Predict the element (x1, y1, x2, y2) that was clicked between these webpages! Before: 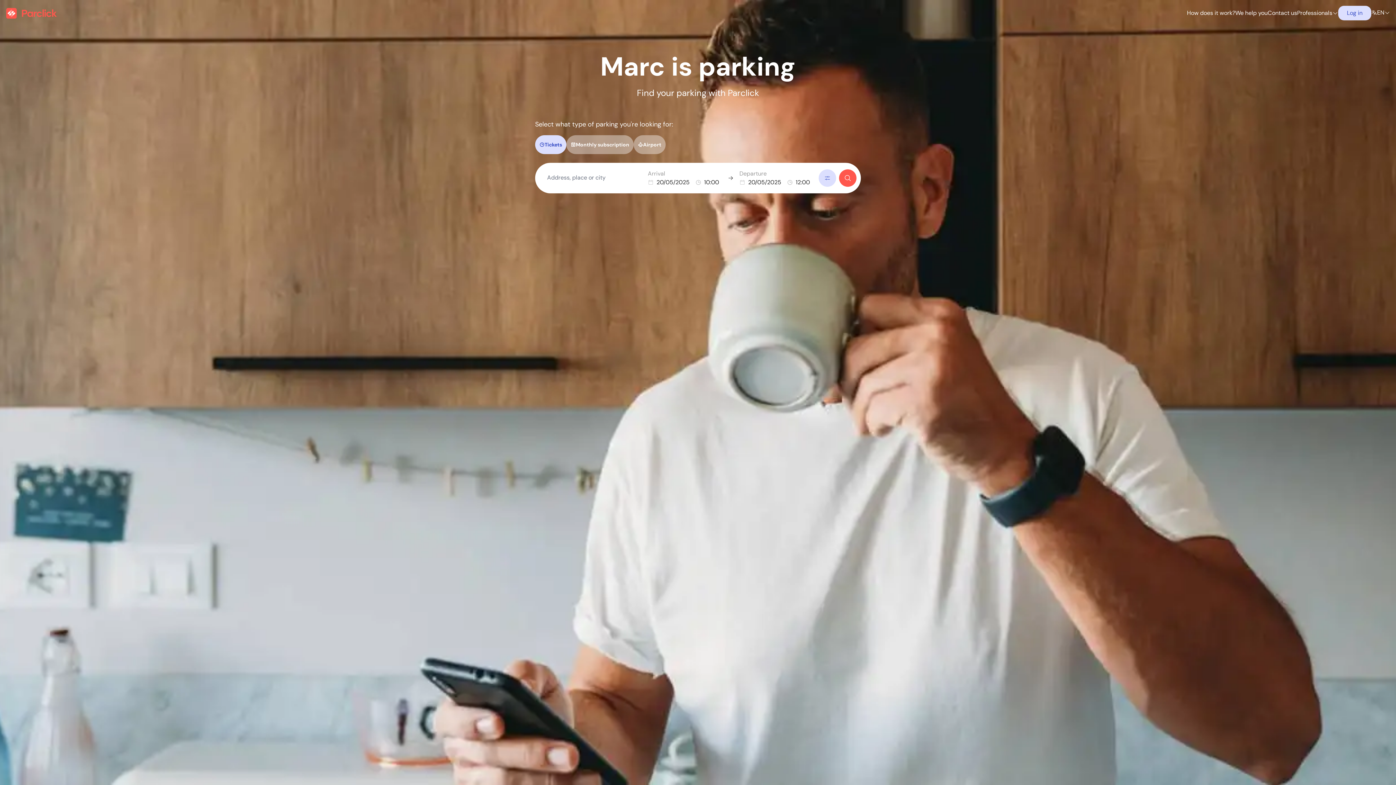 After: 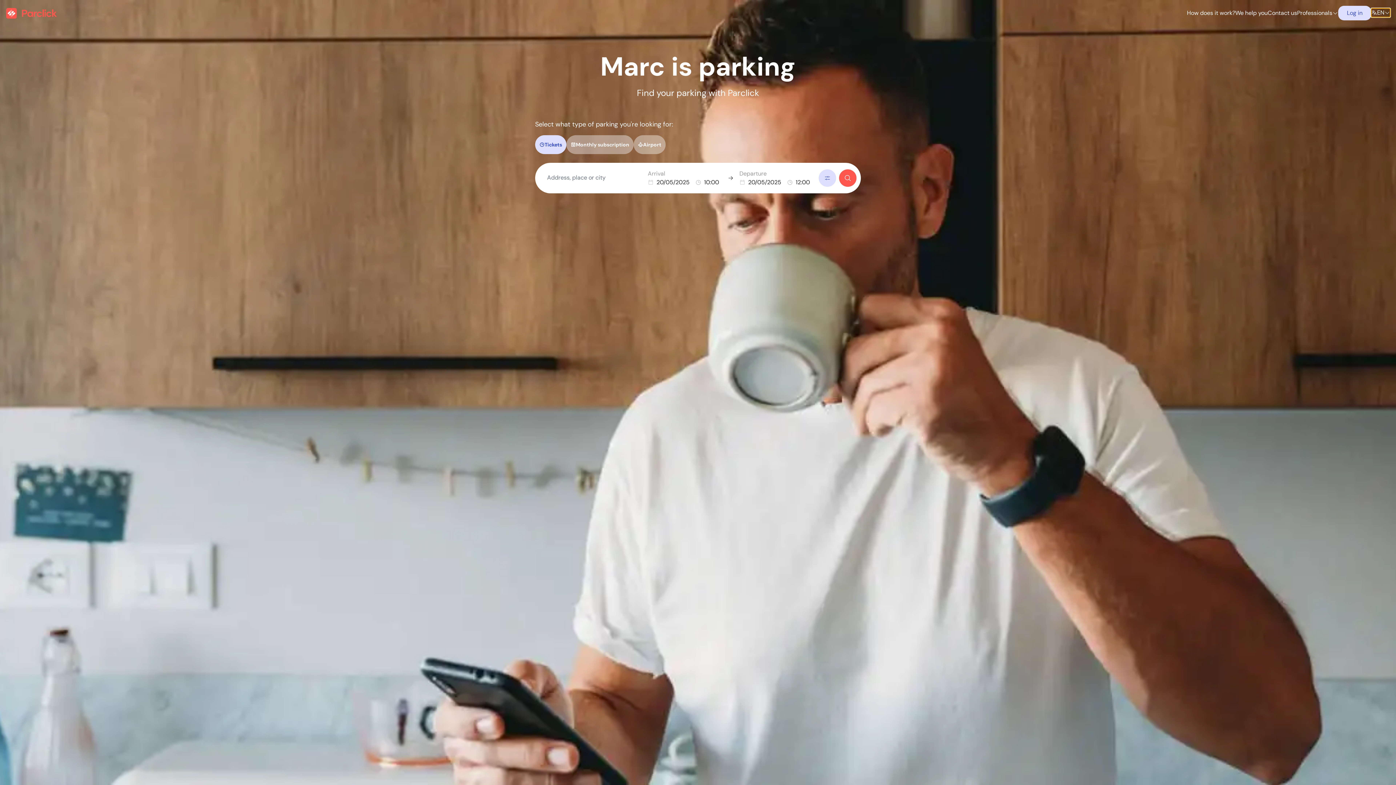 Action: bbox: (1371, 8, 1390, 16) label: EN